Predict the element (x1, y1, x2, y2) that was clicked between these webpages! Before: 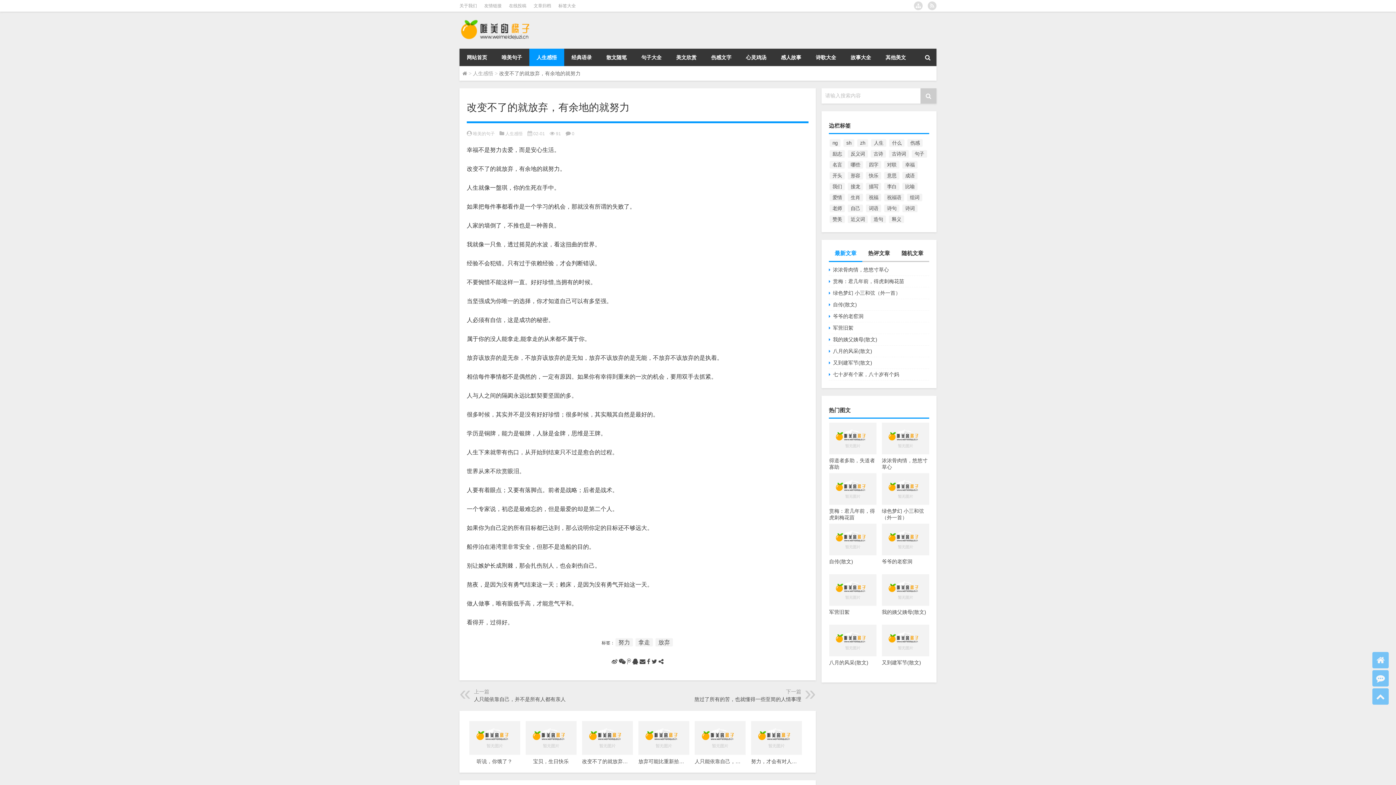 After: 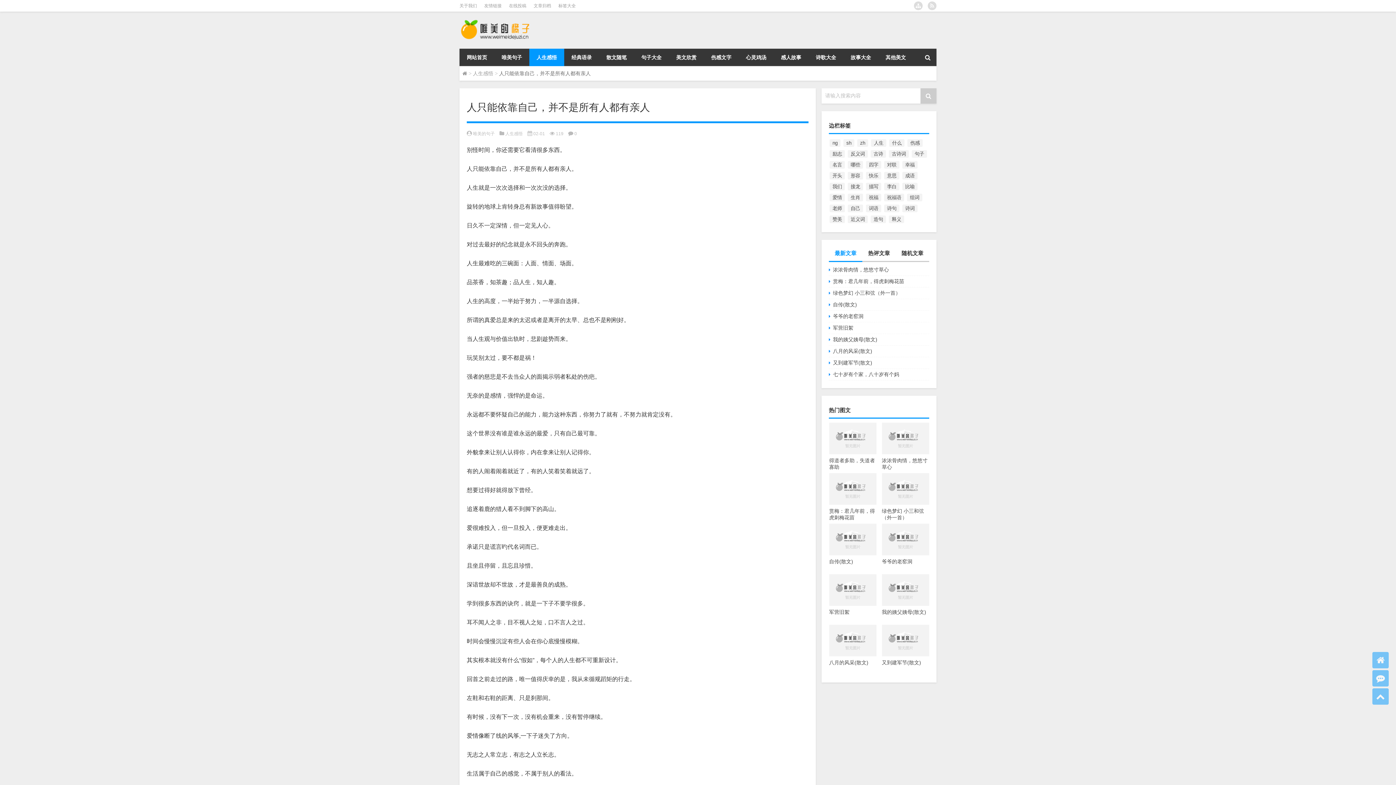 Action: bbox: (474, 696, 565, 702) label: 人只能依靠自己，并不是所有人都有亲人